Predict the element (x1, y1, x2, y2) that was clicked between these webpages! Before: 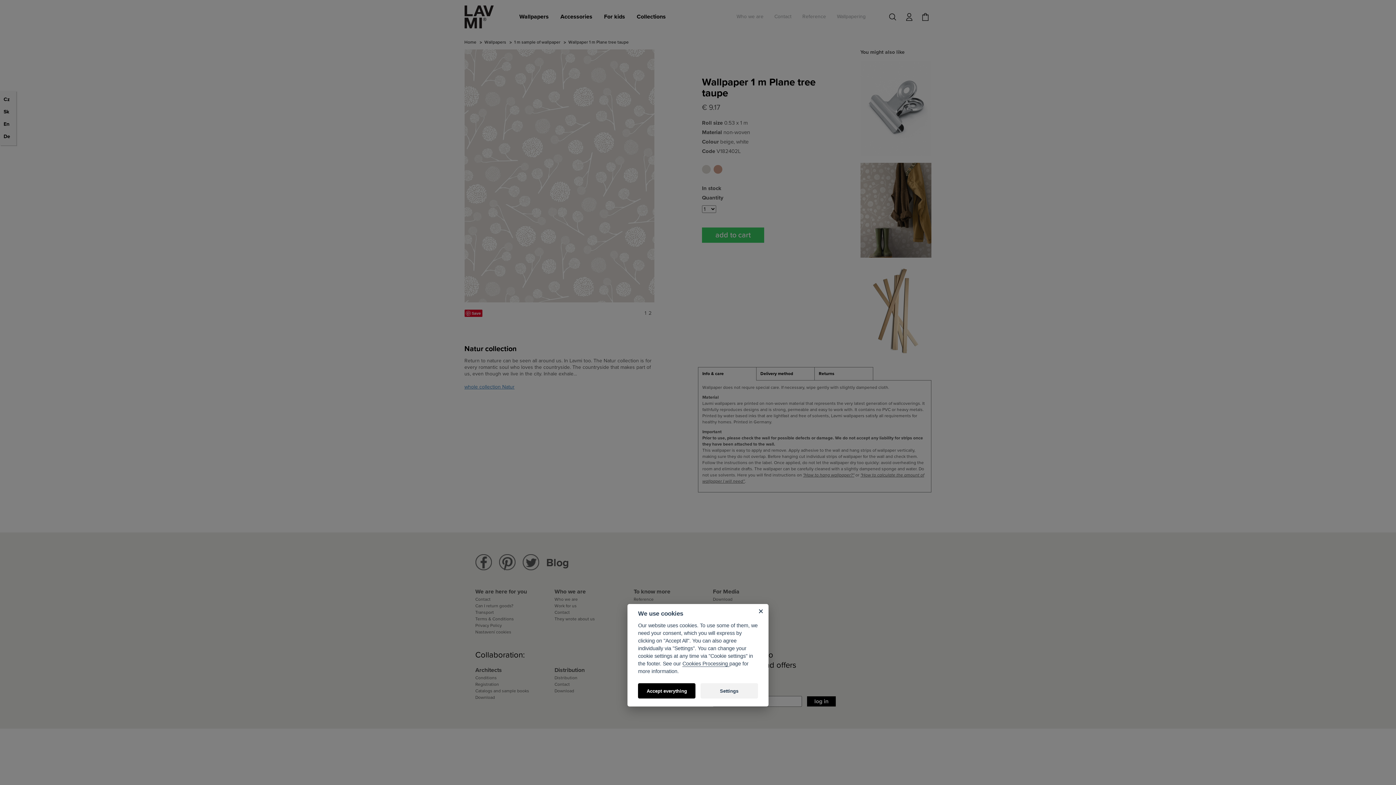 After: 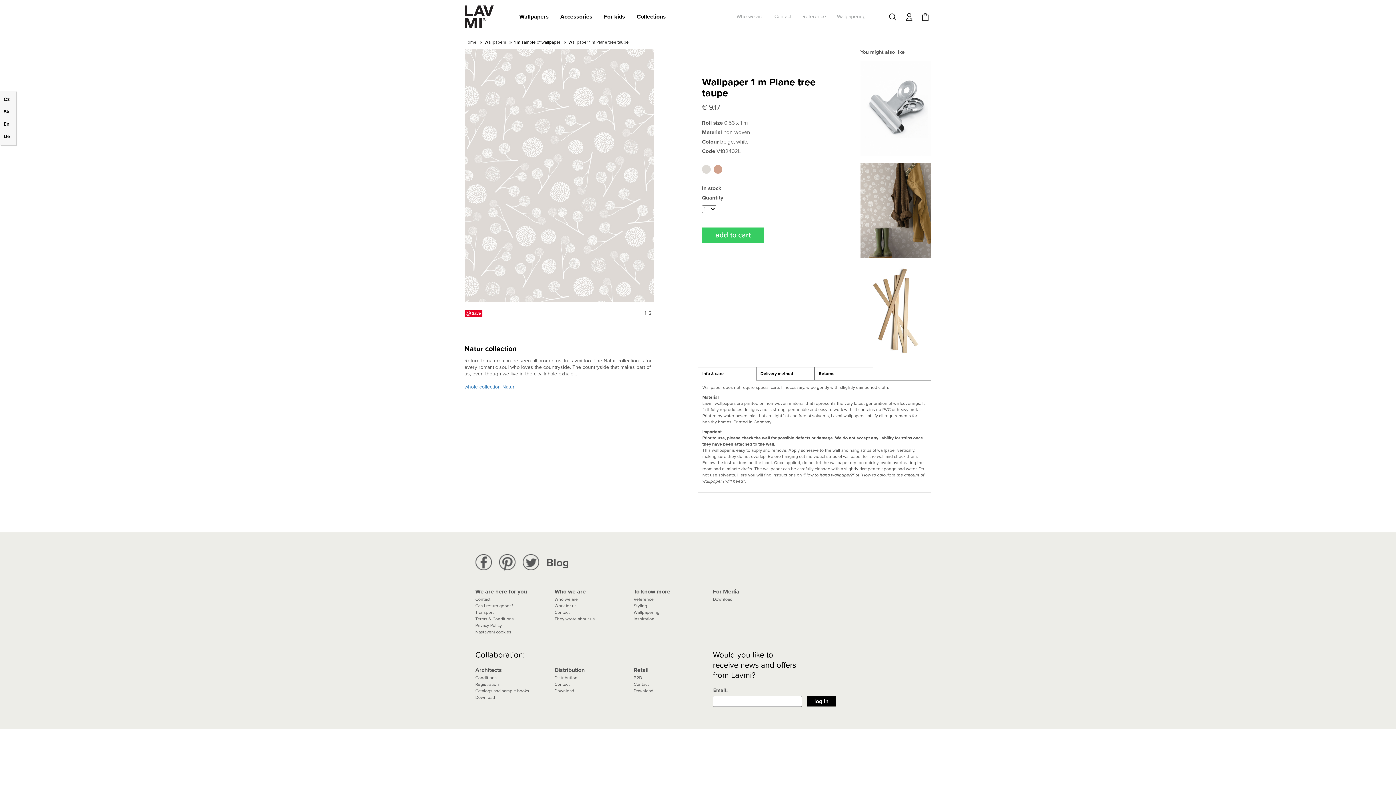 Action: label: Accept everything bbox: (638, 683, 695, 698)